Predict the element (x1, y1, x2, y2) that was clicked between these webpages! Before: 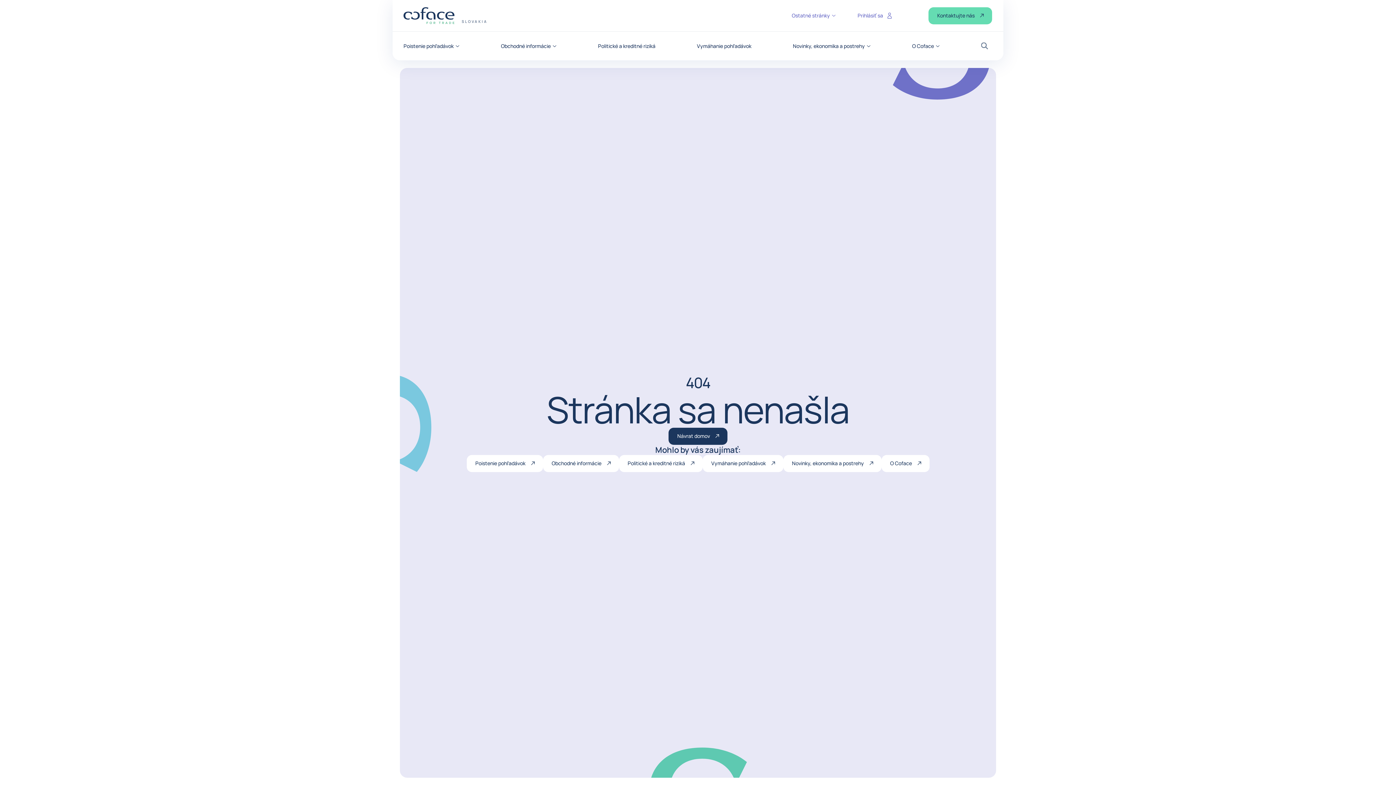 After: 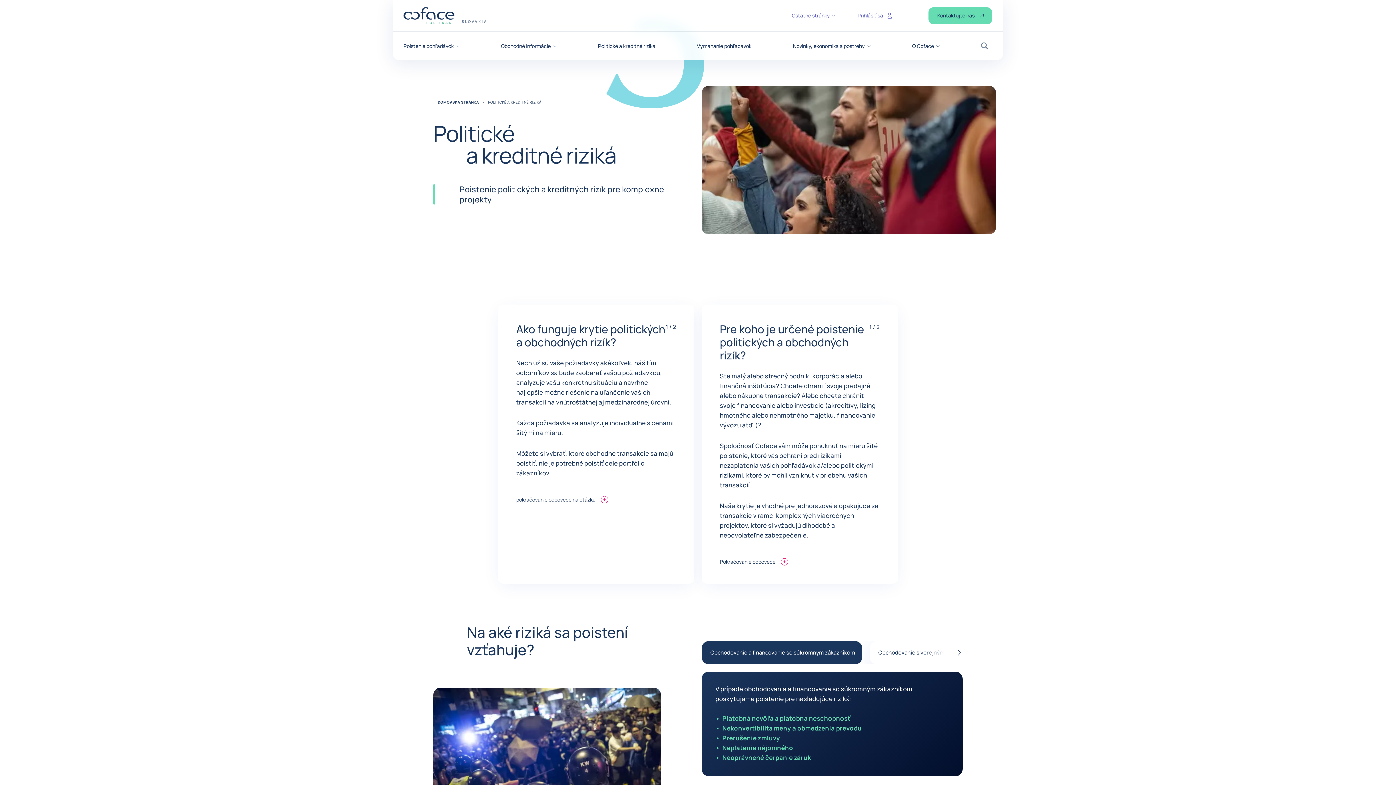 Action: bbox: (619, 455, 702, 472) label: Politické a kreditné riziká